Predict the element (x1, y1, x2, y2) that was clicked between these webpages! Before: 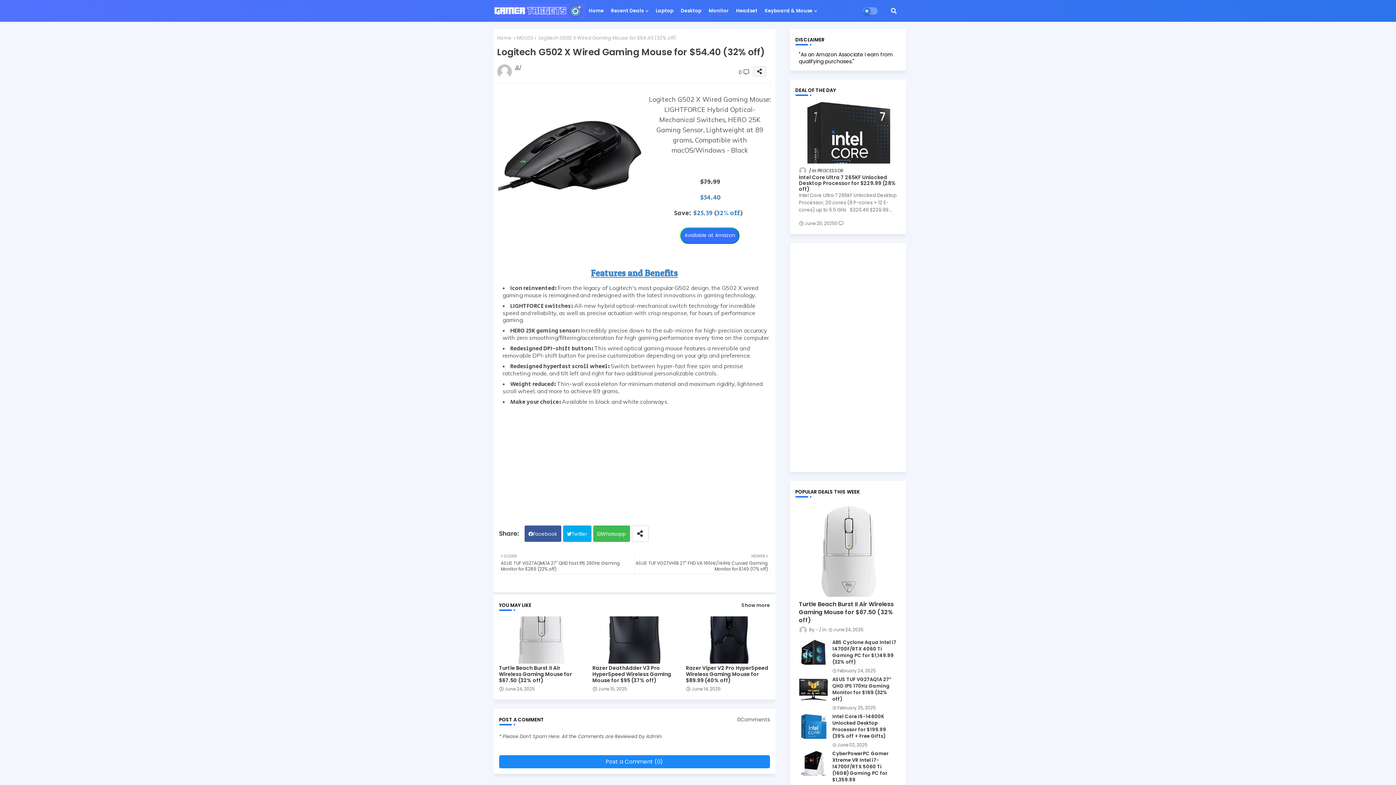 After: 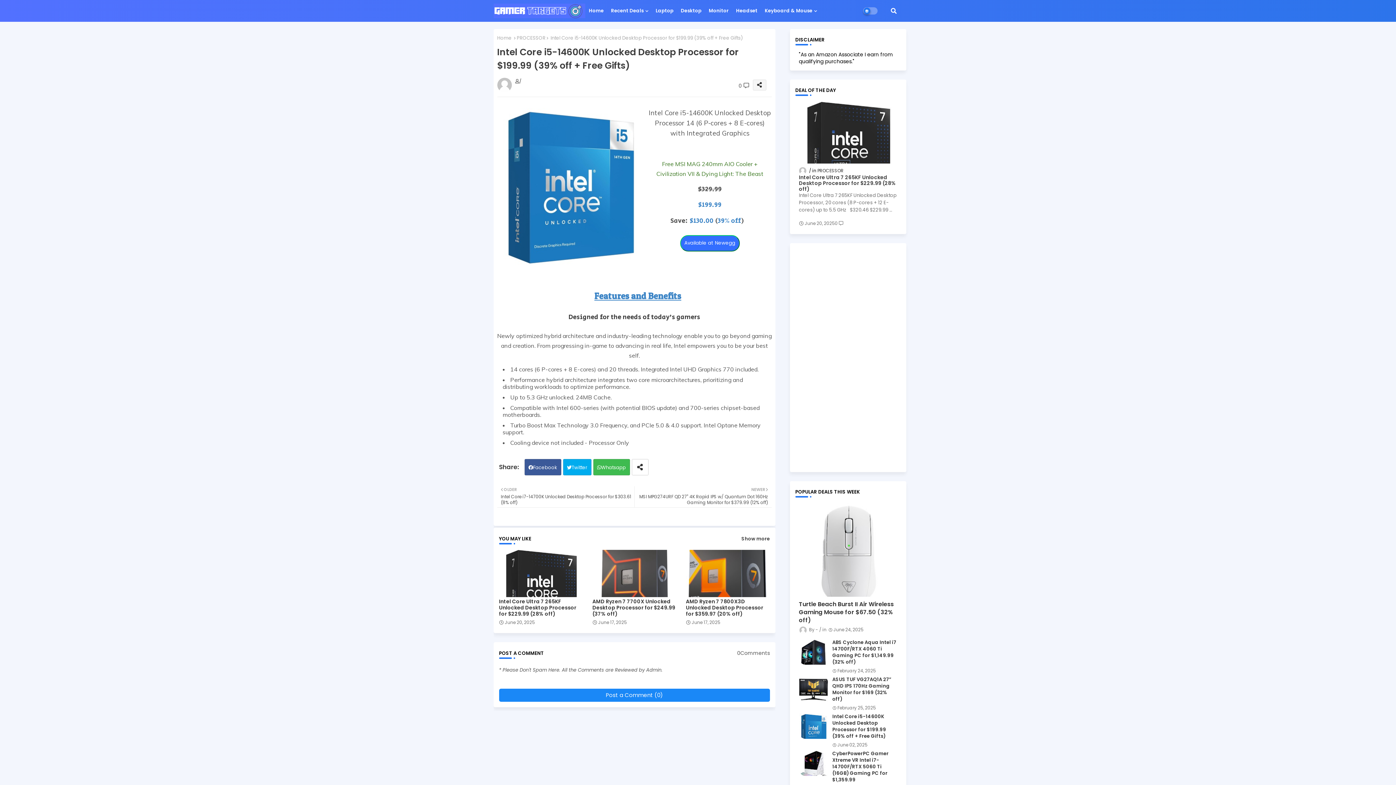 Action: label: Intel Core i5-14600K Unlocked Desktop Processor for $199.99 (39% off + Free Gifts) bbox: (832, 713, 897, 739)